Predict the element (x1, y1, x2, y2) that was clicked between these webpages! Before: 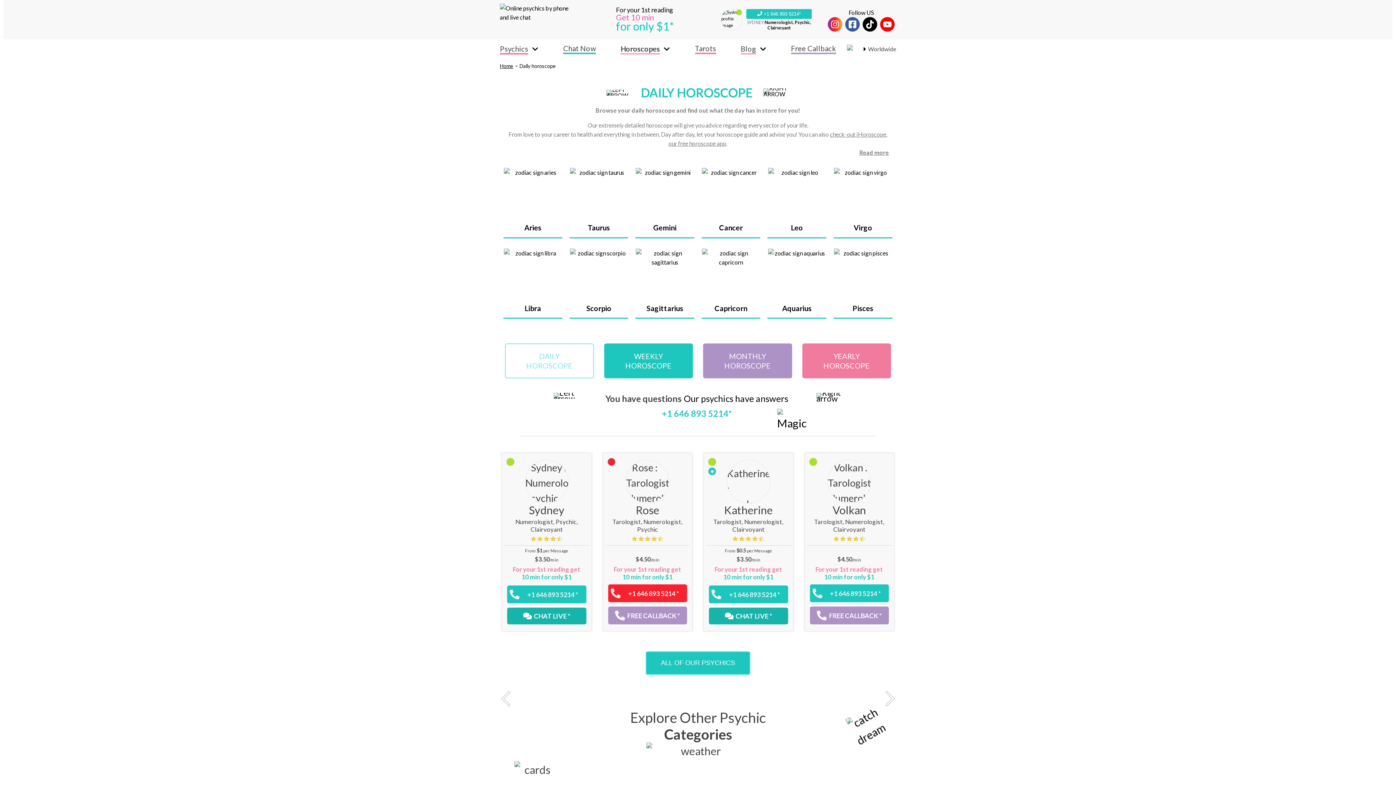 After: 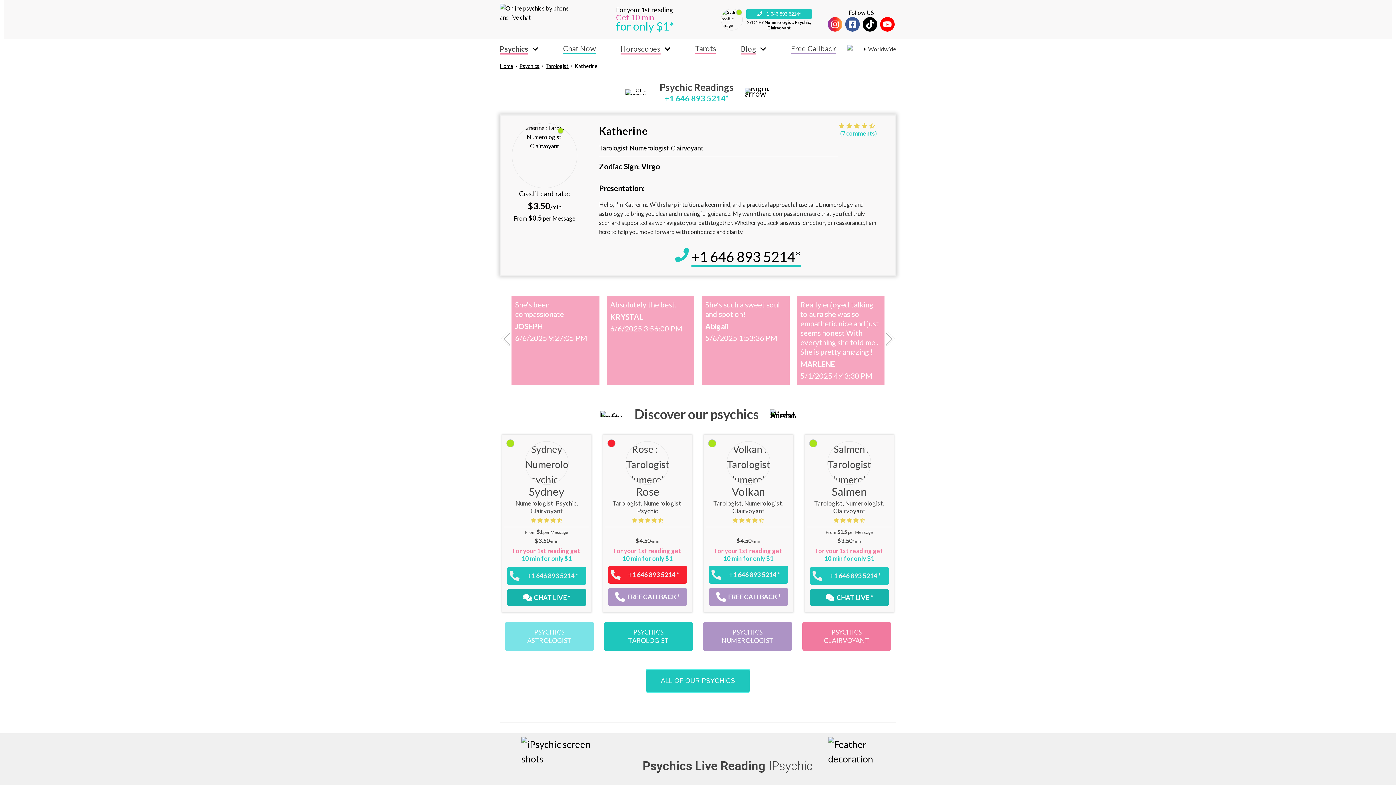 Action: label: Katherine
Tarologist, Numerologist, Clairvoyant

From $0.5 per Message

$3.50/min

For your 1st reading get
10 min for only $1 bbox: (706, 460, 791, 581)